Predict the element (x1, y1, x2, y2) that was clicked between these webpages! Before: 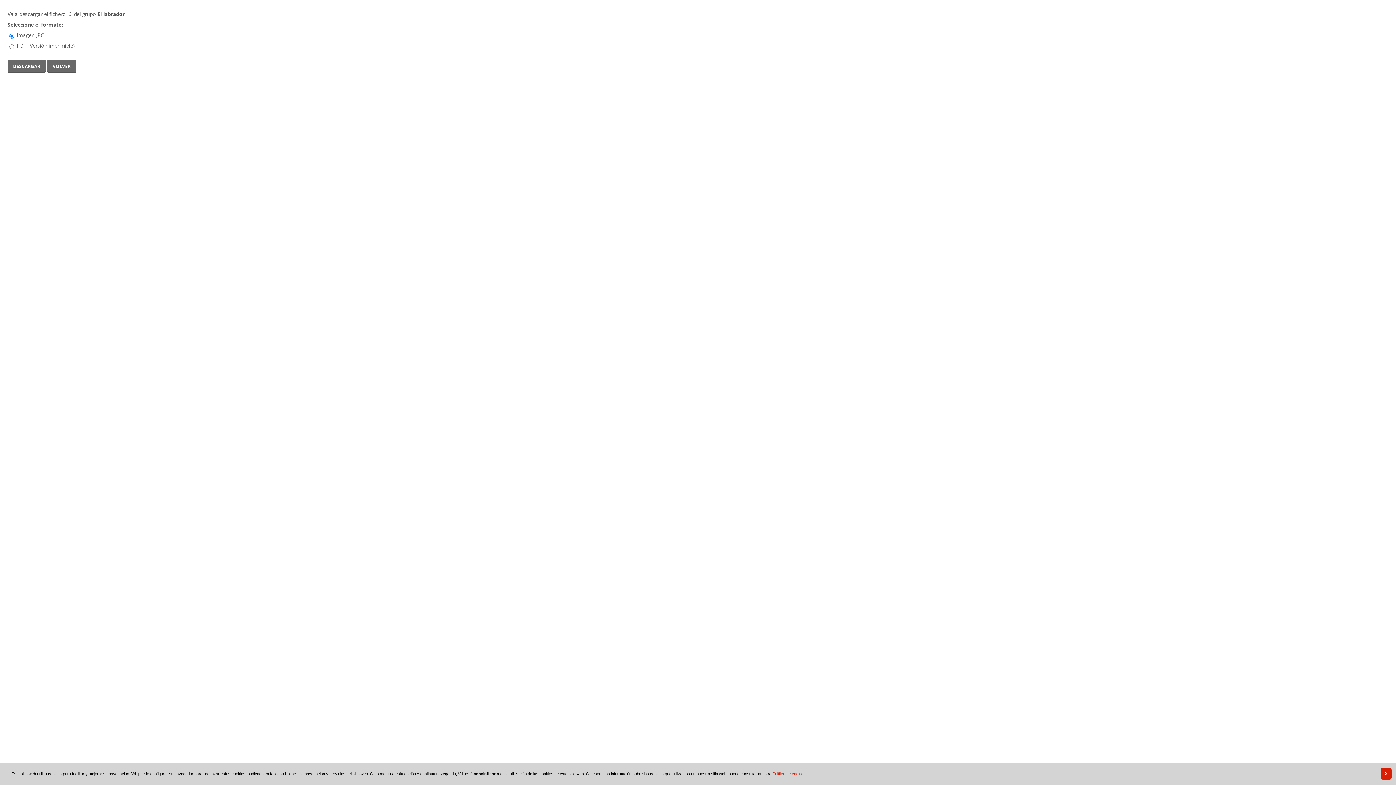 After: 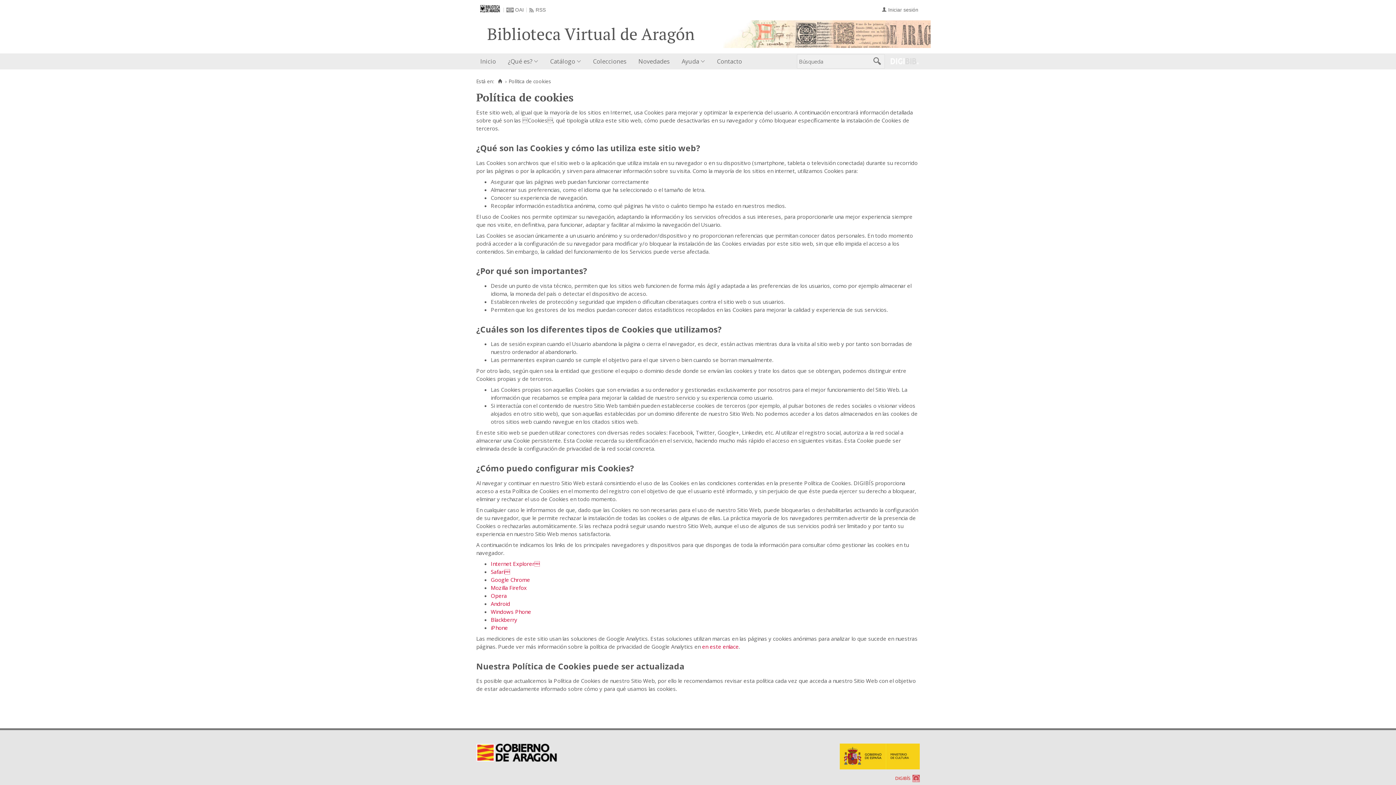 Action: bbox: (772, 772, 805, 776) label: Política de cookies